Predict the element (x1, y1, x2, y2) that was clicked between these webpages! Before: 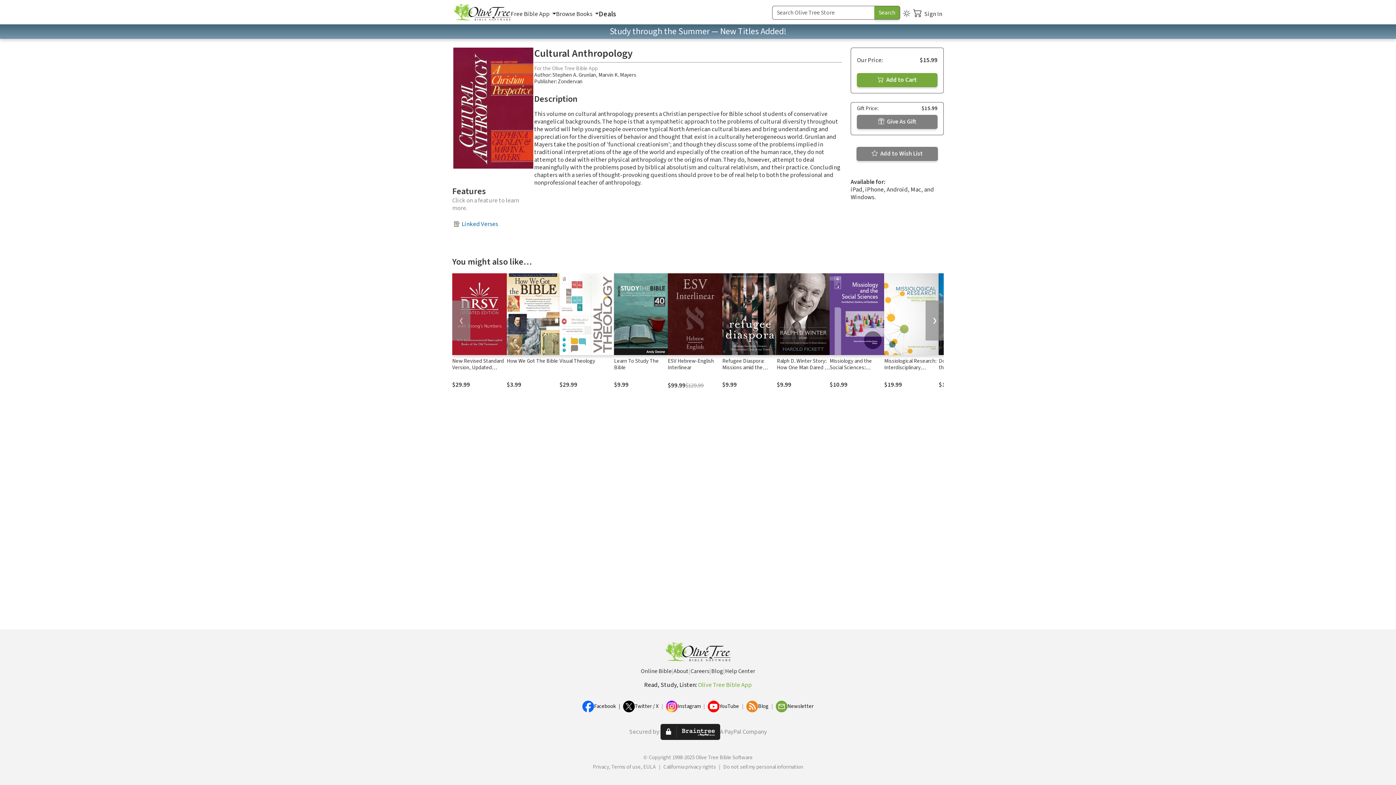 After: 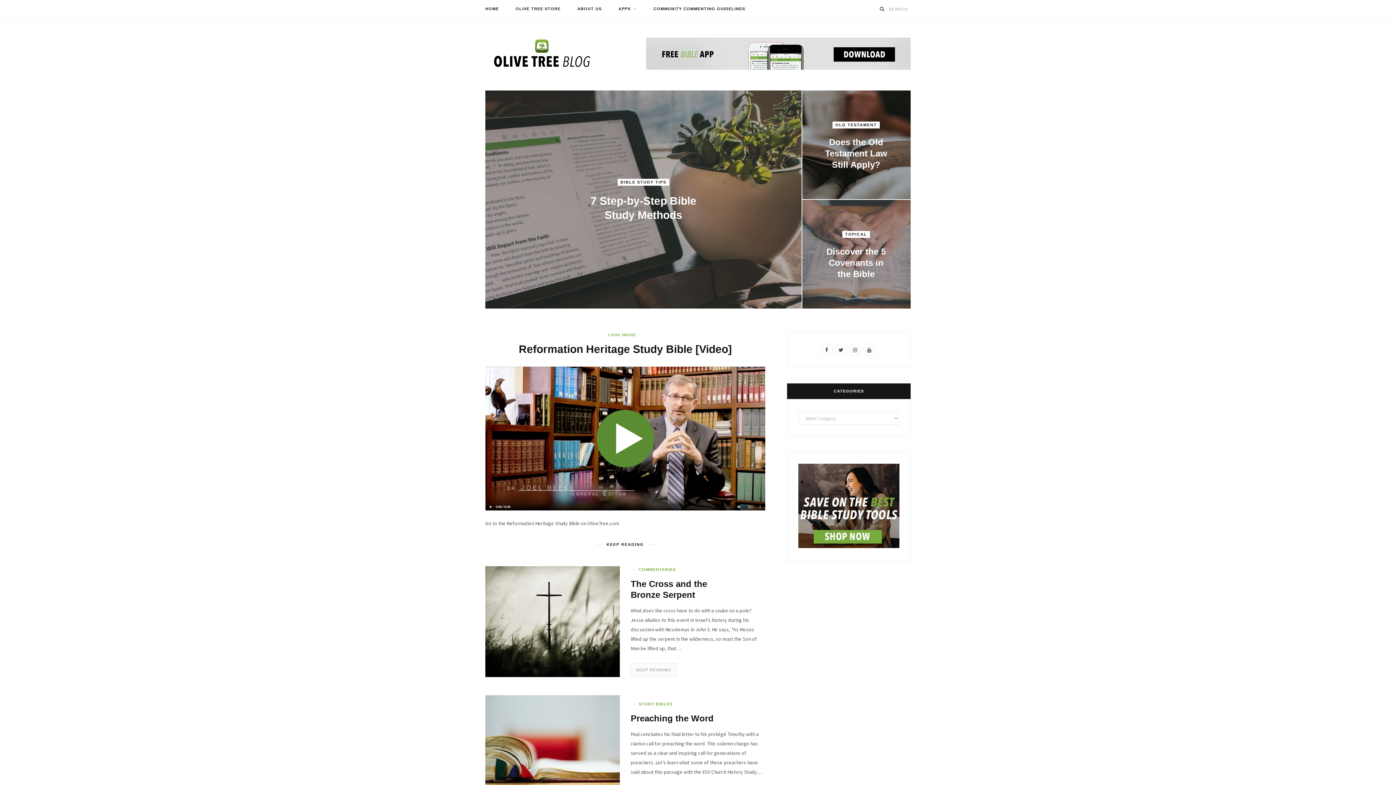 Action: bbox: (746, 701, 758, 712)